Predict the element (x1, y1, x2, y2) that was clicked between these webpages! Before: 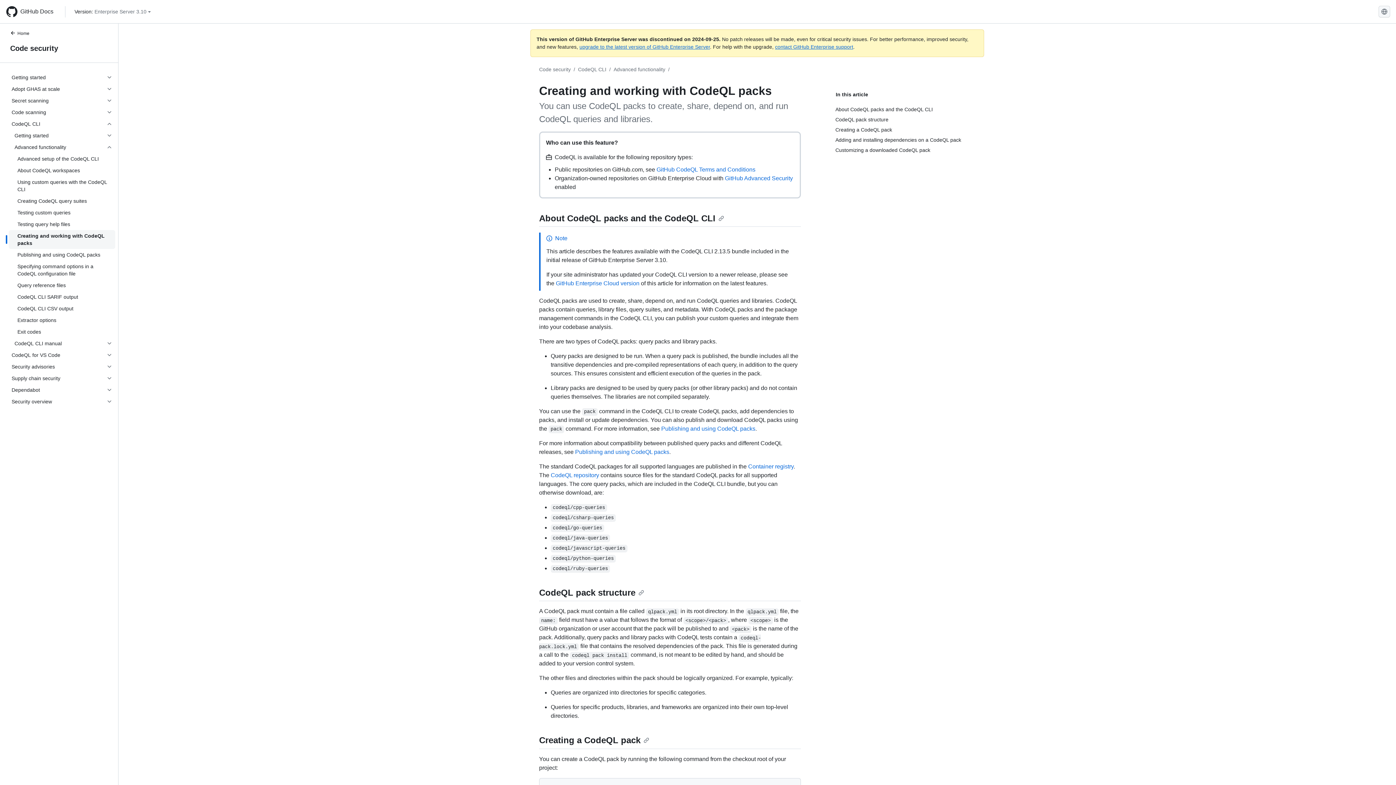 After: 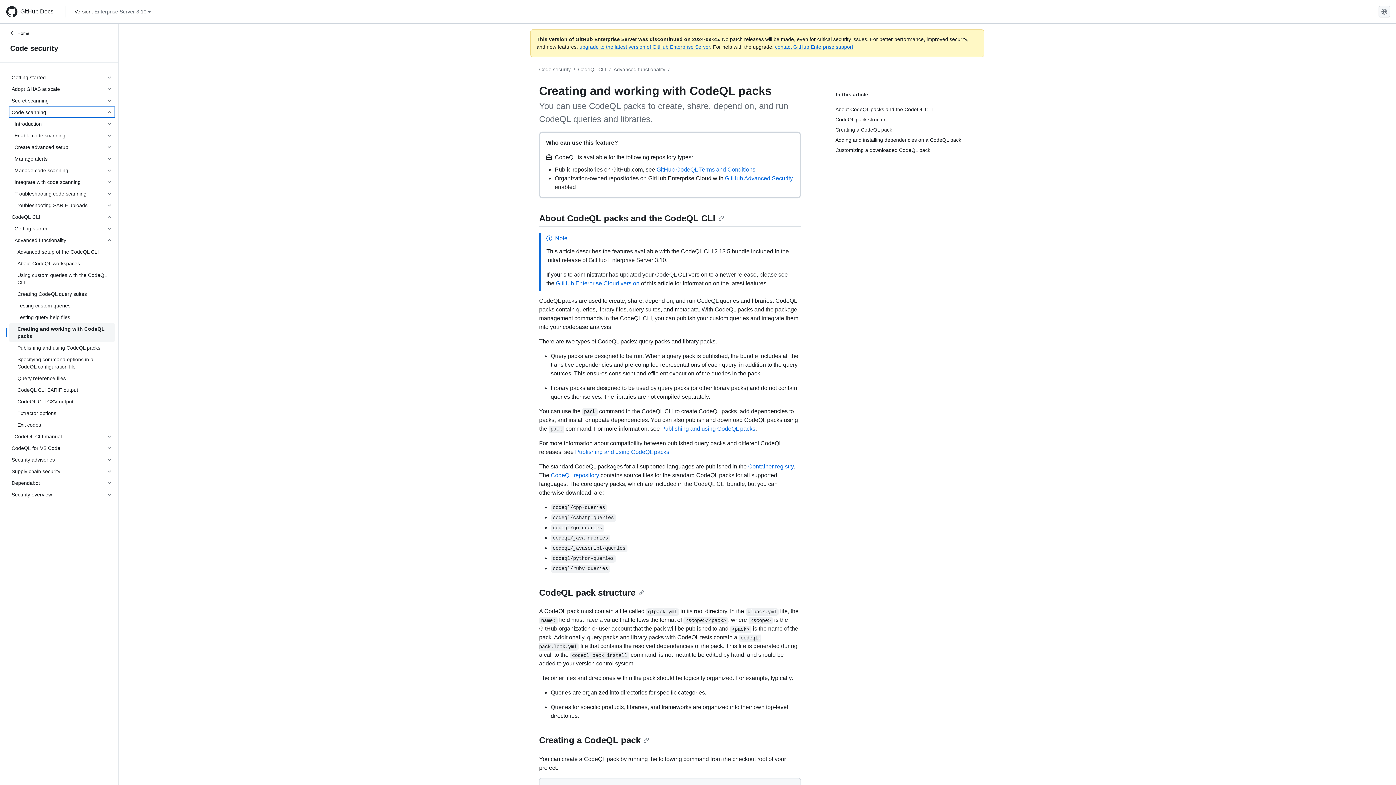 Action: label: Code scanning bbox: (8, 106, 115, 118)